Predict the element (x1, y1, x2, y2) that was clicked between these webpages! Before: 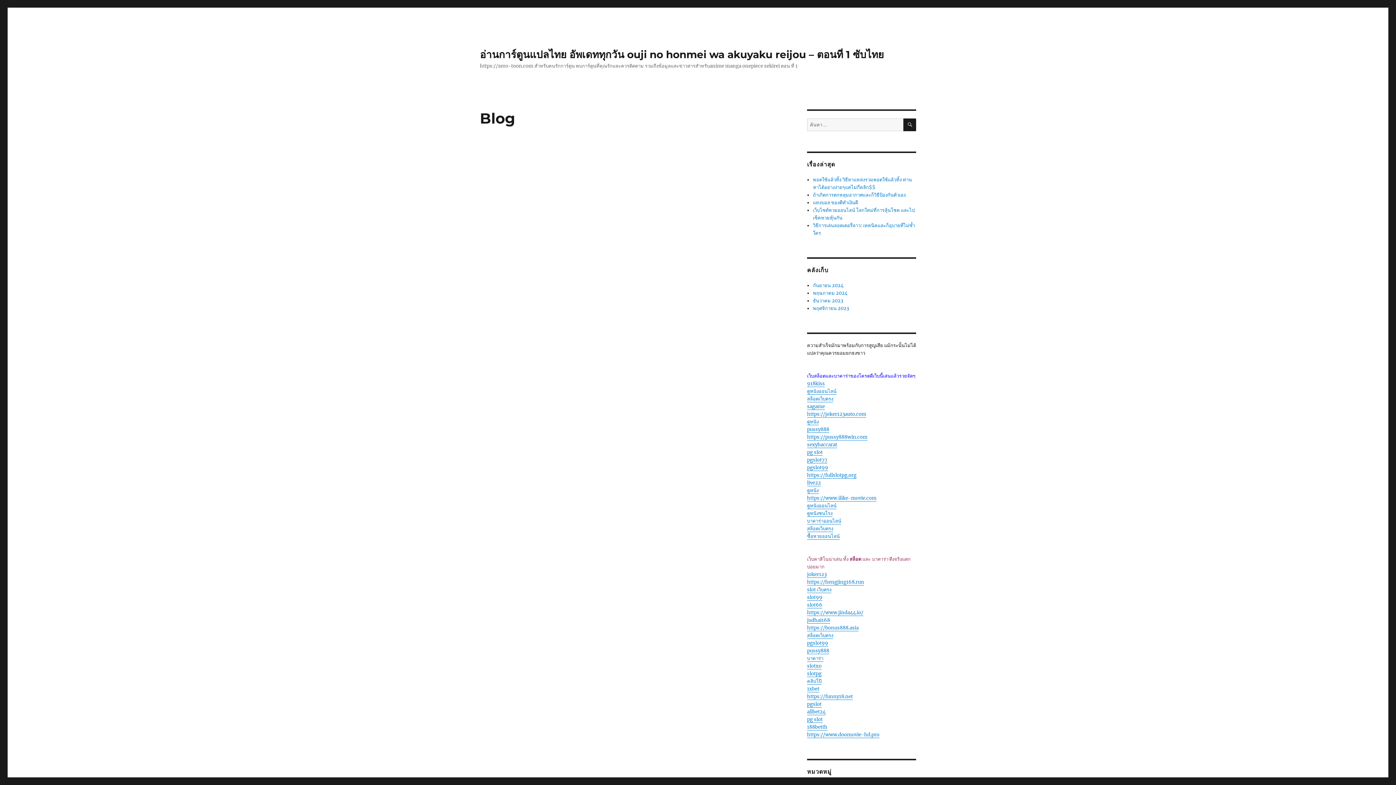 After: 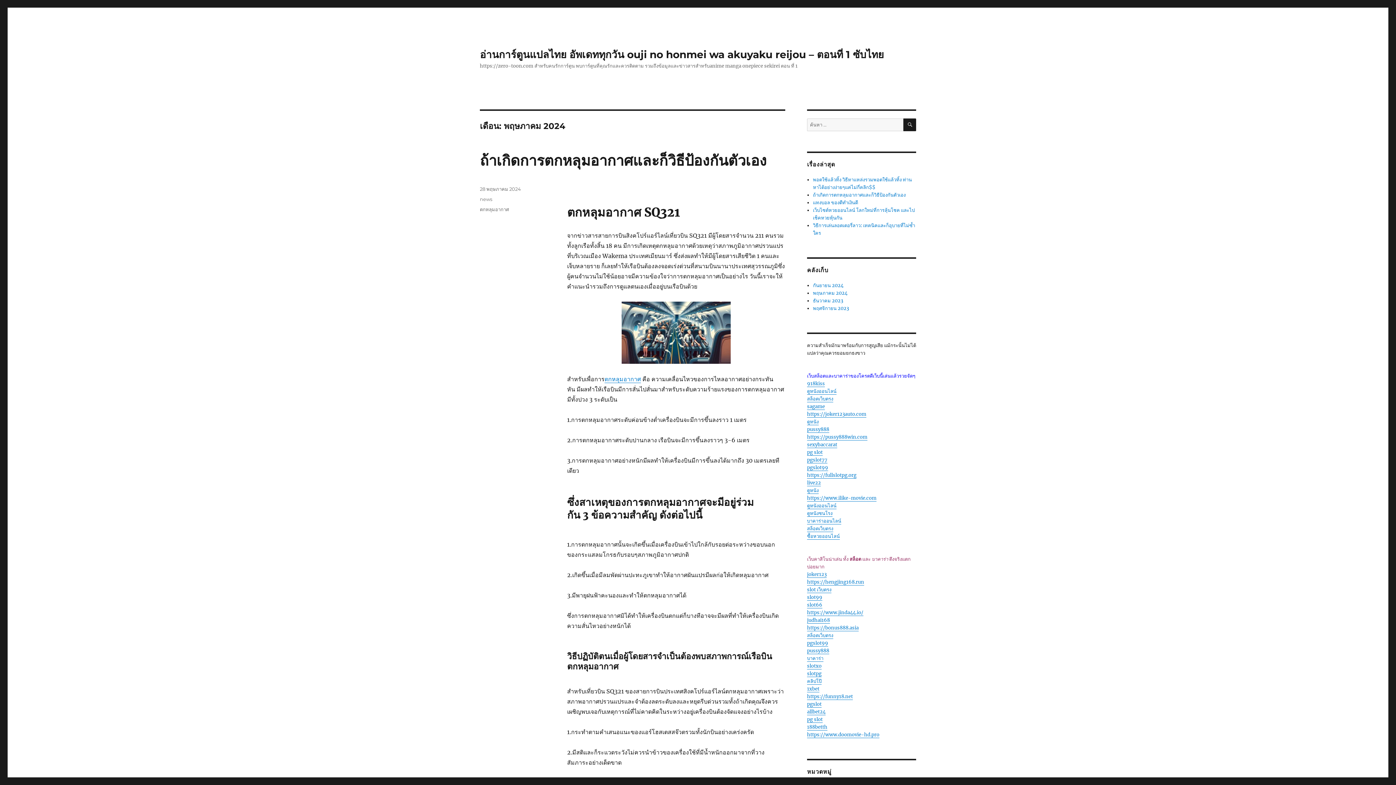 Action: label: พฤษภาคม 2024 bbox: (813, 290, 847, 296)